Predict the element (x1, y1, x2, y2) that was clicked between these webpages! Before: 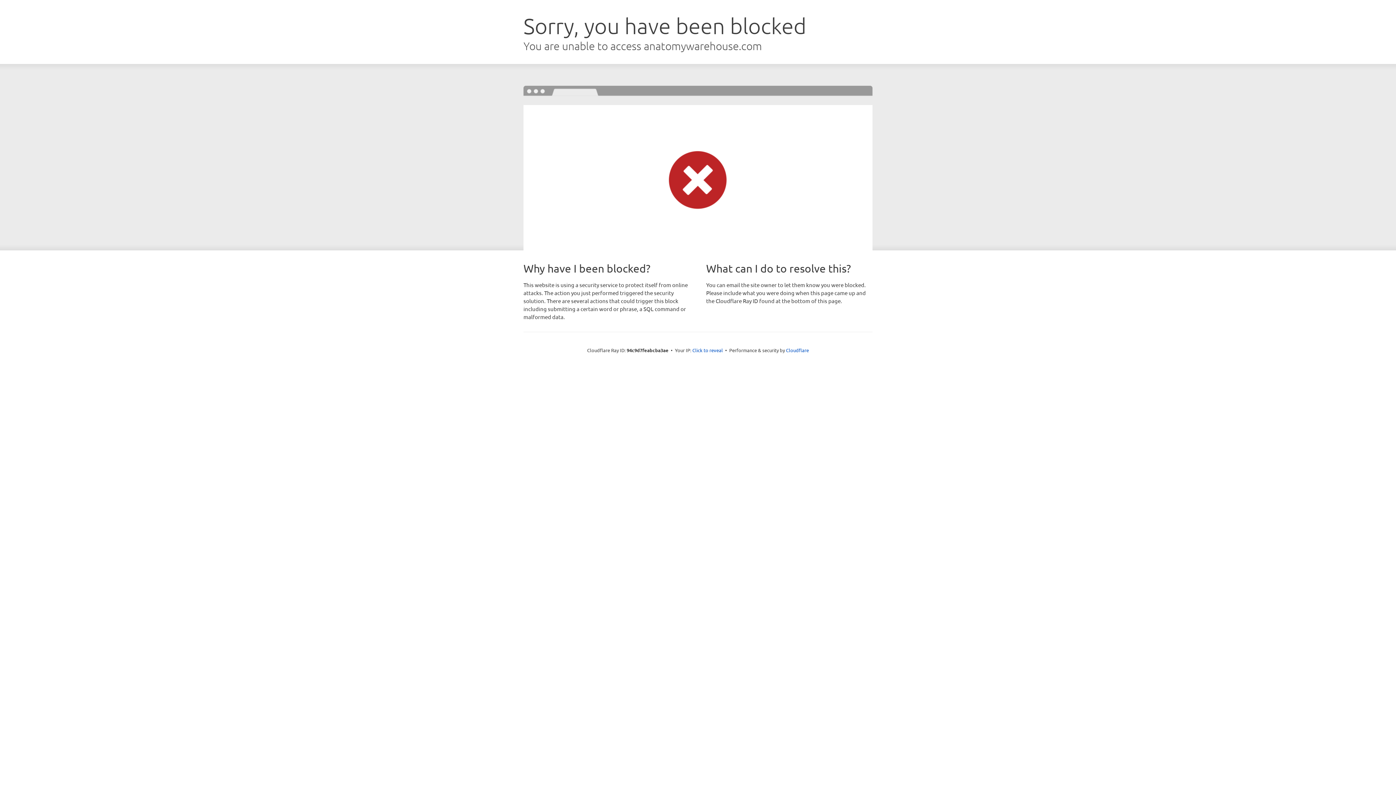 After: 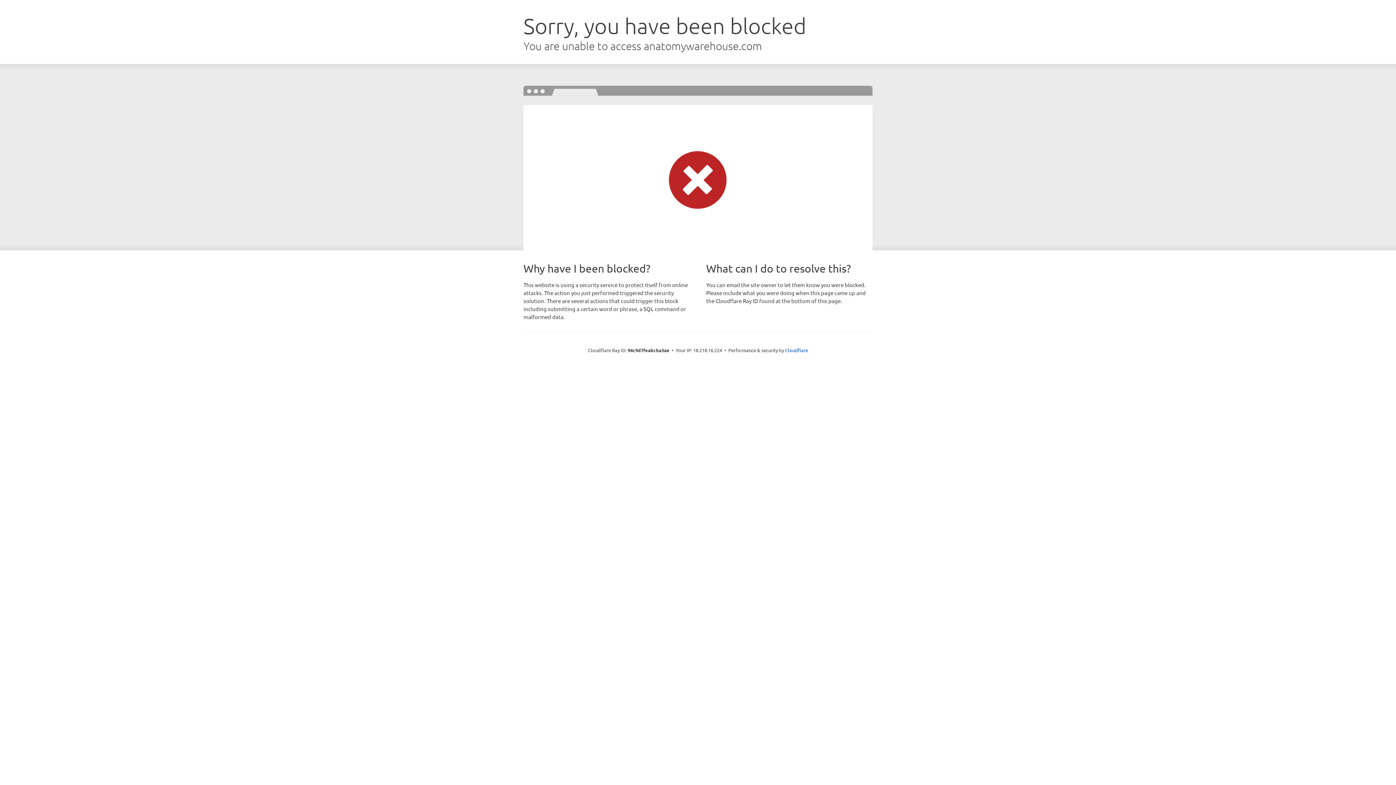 Action: label: Click to reveal bbox: (692, 346, 723, 353)